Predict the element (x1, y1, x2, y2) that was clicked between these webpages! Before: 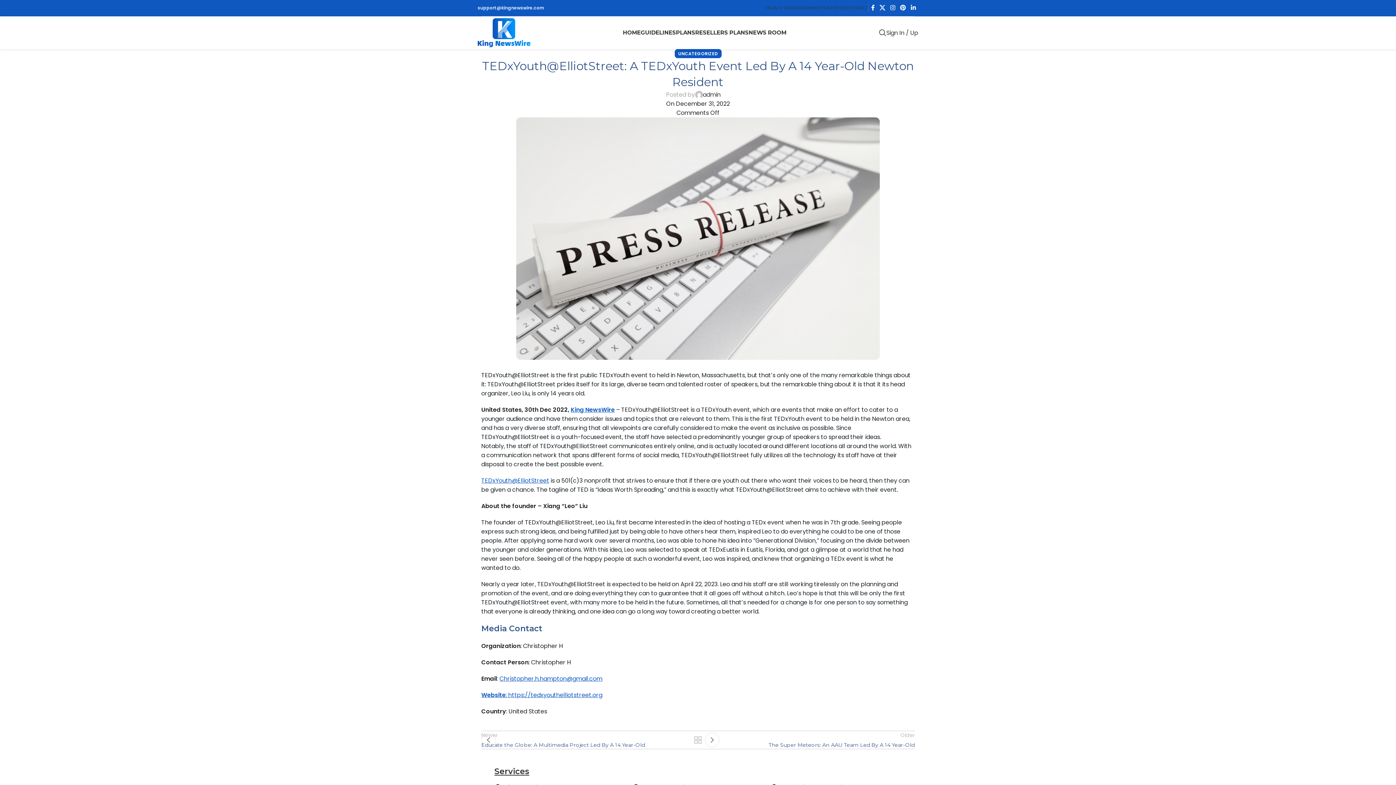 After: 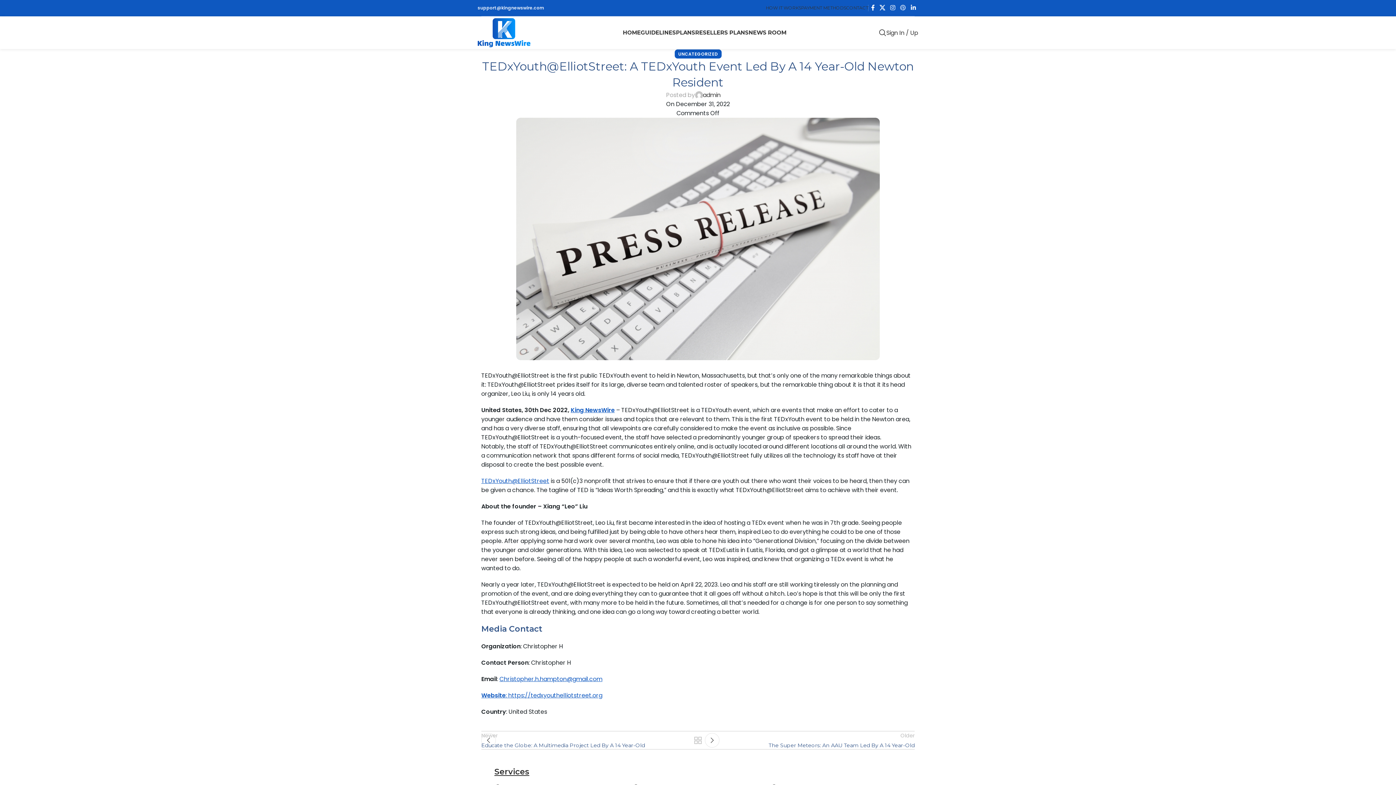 Action: bbox: (897, 2, 908, 13) label: Pinterest social link